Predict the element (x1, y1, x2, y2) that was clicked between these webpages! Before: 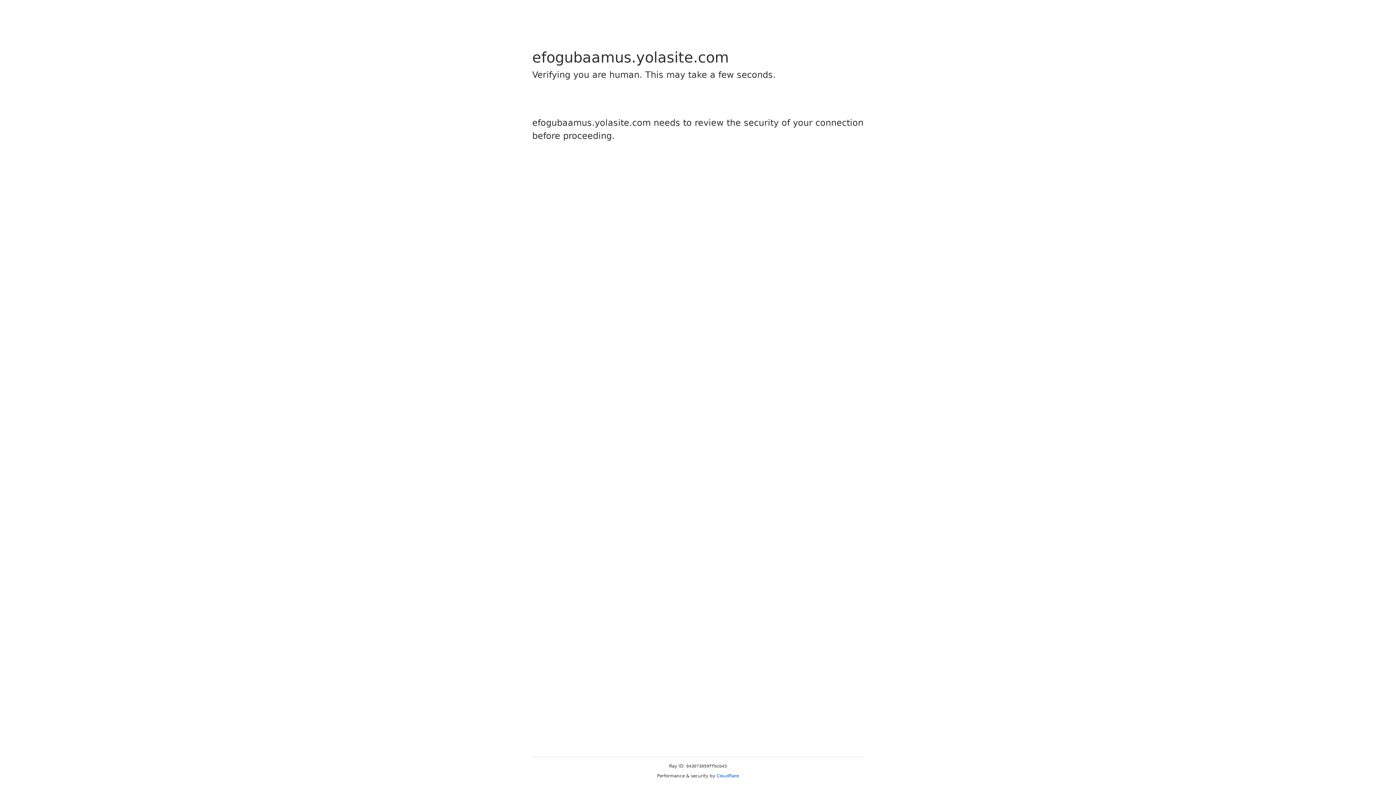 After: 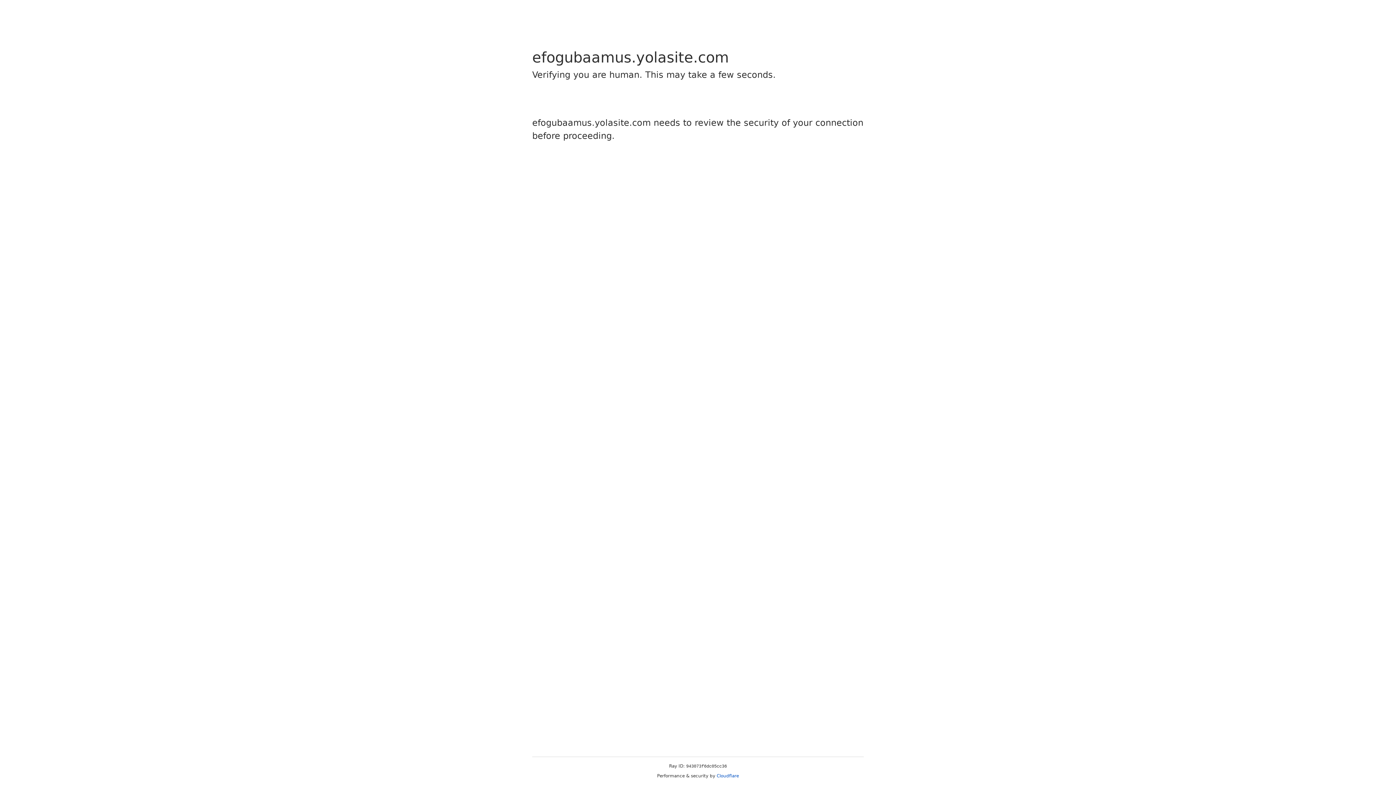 Action: bbox: (716, 773, 739, 778) label: Cloudflare